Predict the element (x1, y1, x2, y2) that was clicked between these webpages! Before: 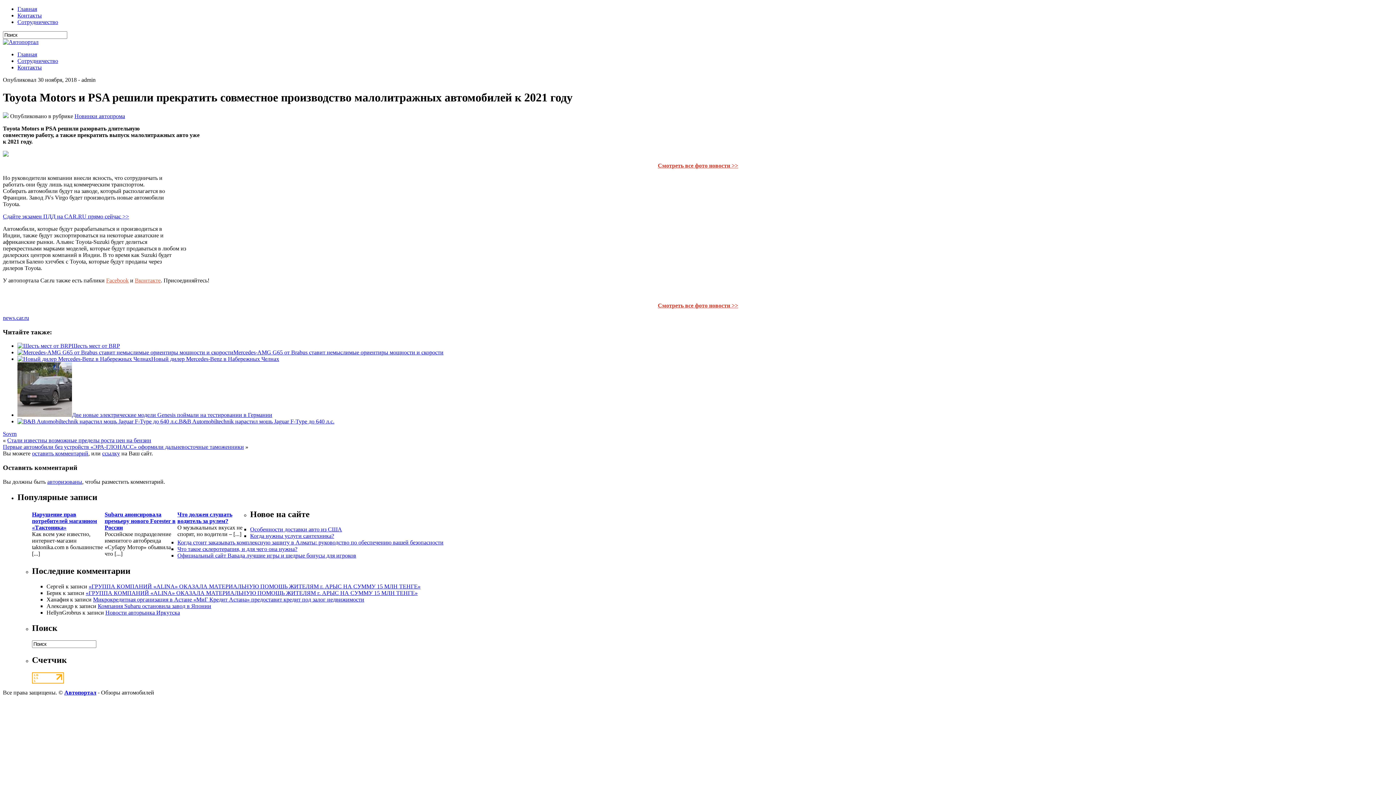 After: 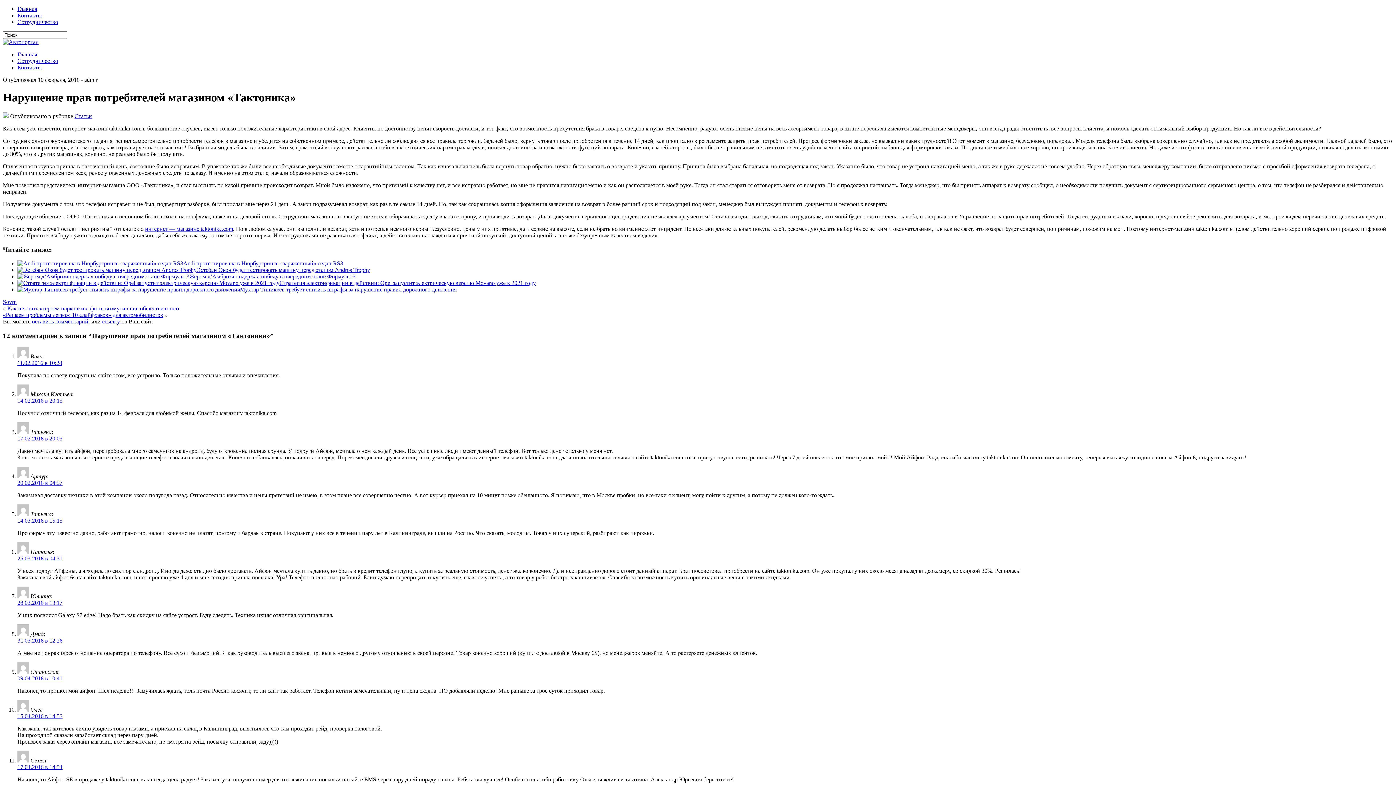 Action: label: Нарушение прав потребителей магазином «Тактоника» bbox: (32, 509, 104, 531)